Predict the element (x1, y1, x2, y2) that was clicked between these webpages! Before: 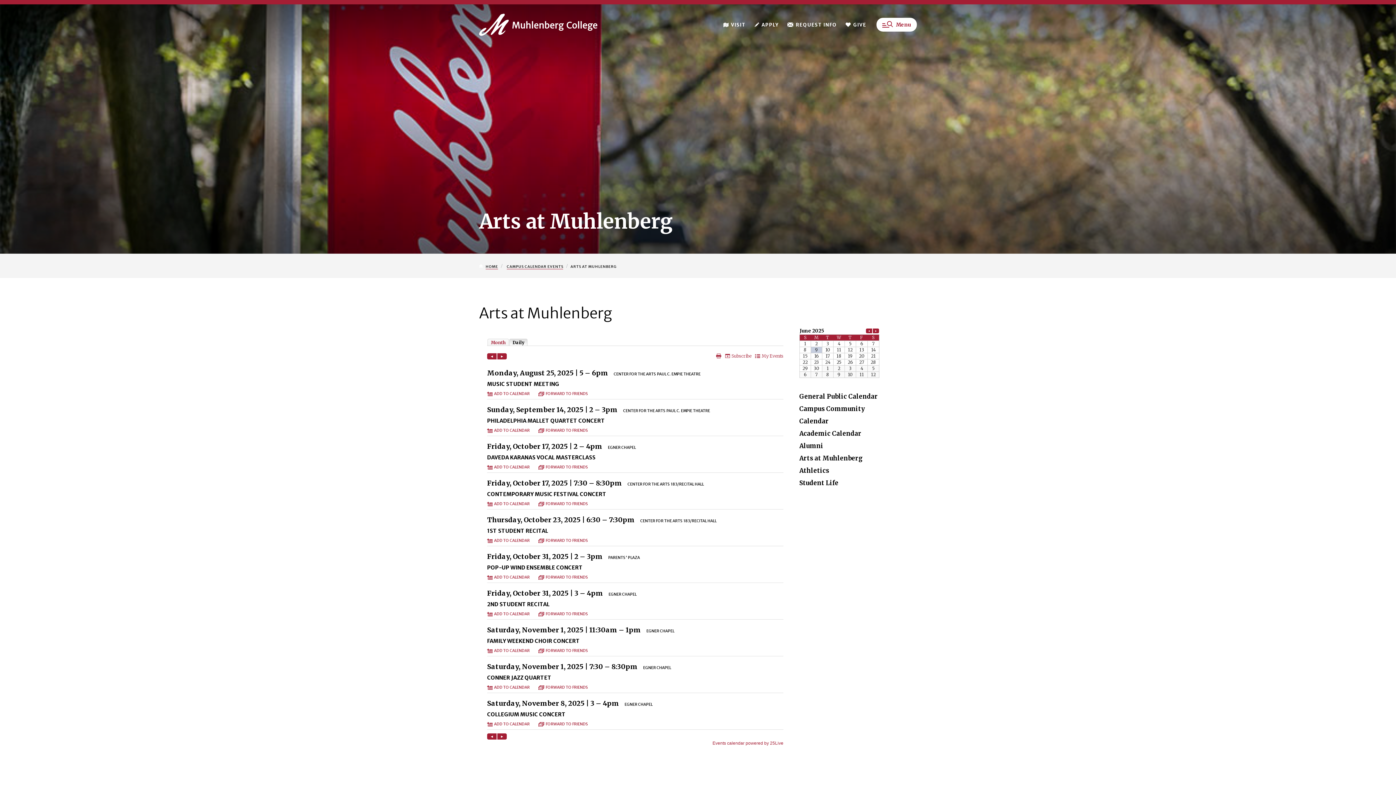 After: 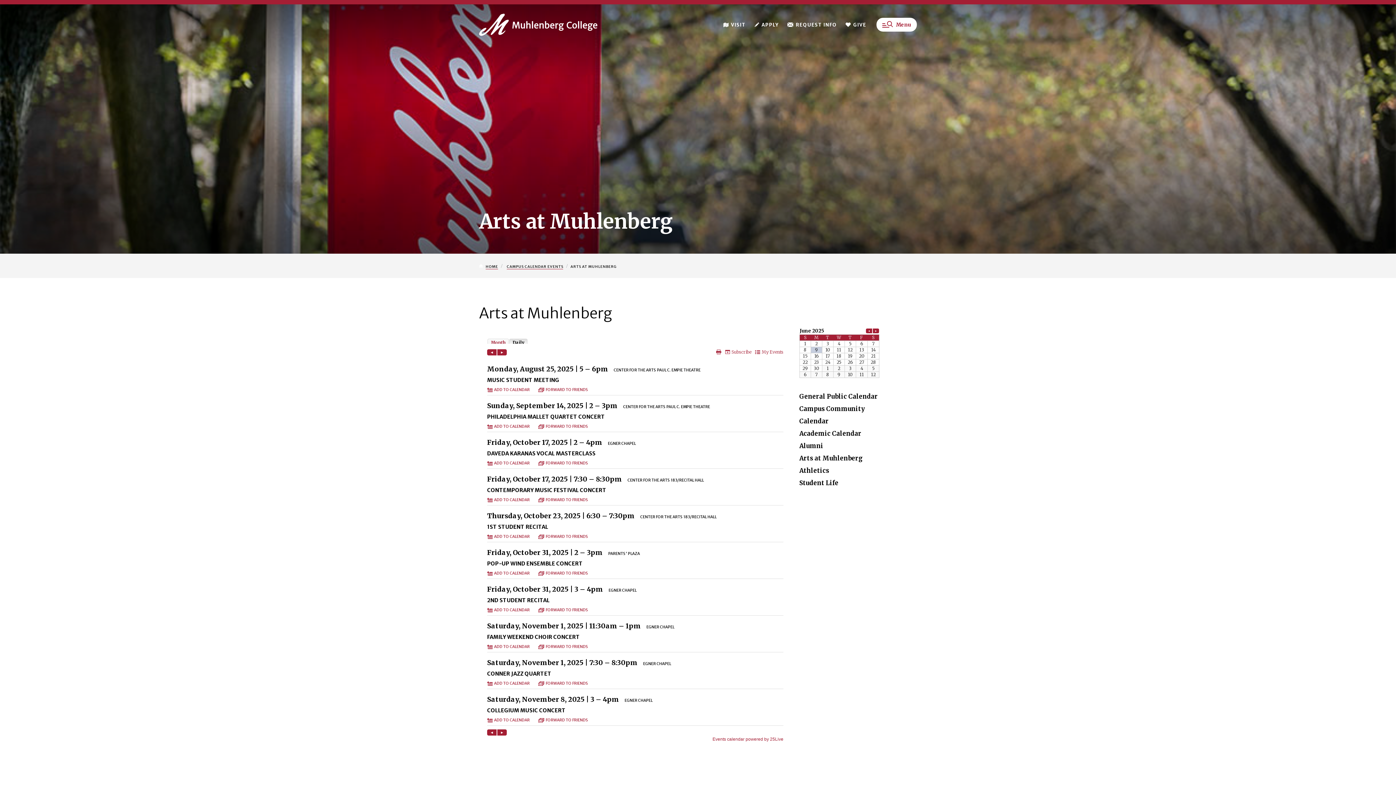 Action: label: Arts at Muhlenberg bbox: (799, 454, 863, 462)